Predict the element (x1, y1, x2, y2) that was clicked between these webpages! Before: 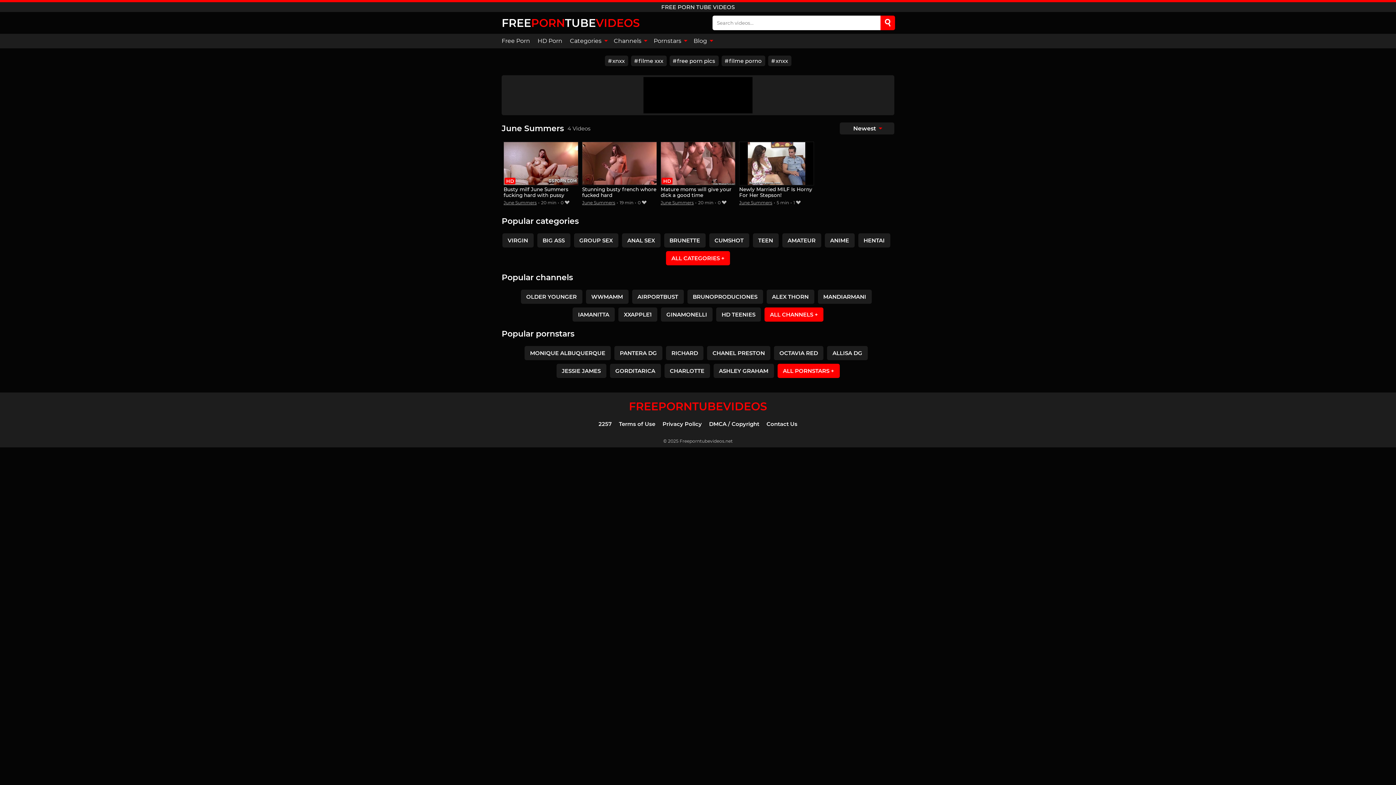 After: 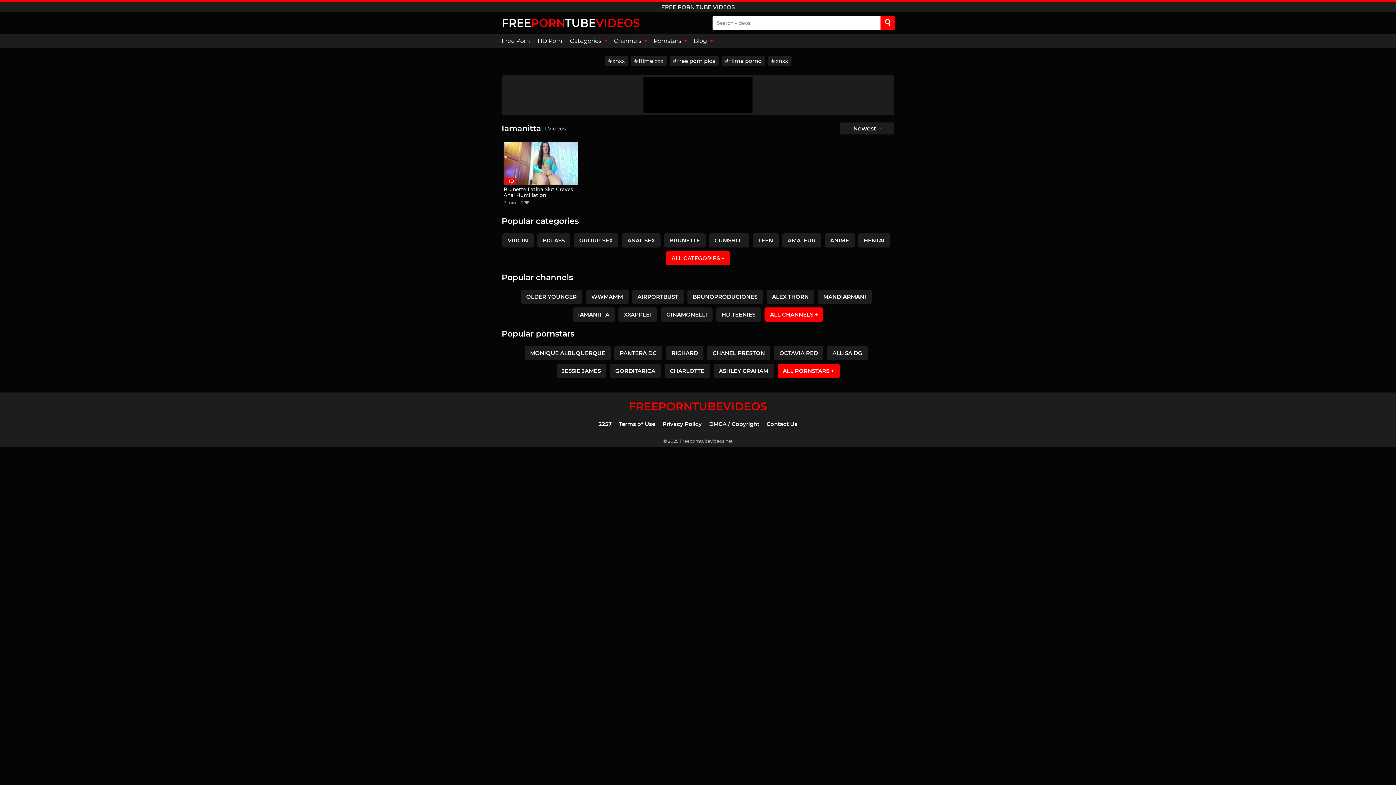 Action: label: IAMANITTA bbox: (572, 307, 614, 321)